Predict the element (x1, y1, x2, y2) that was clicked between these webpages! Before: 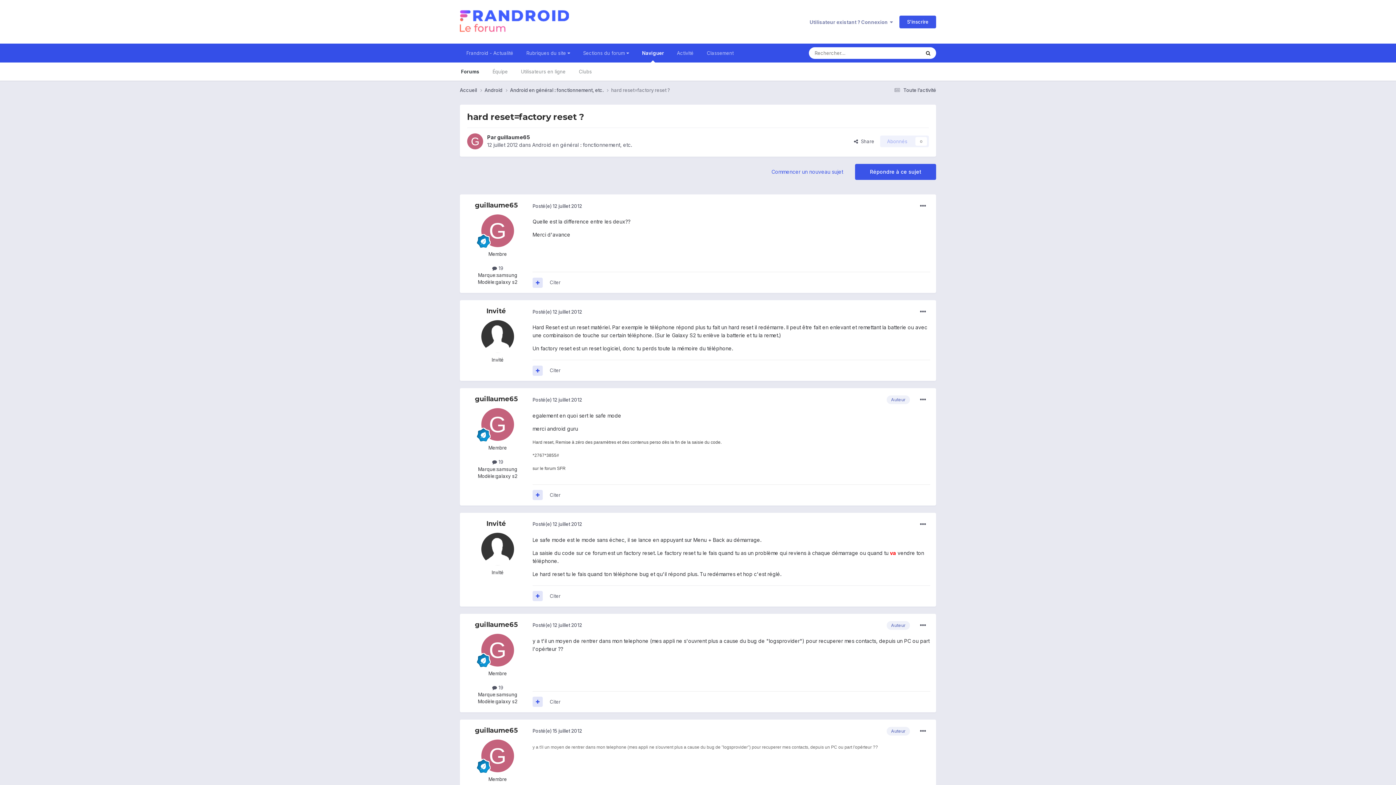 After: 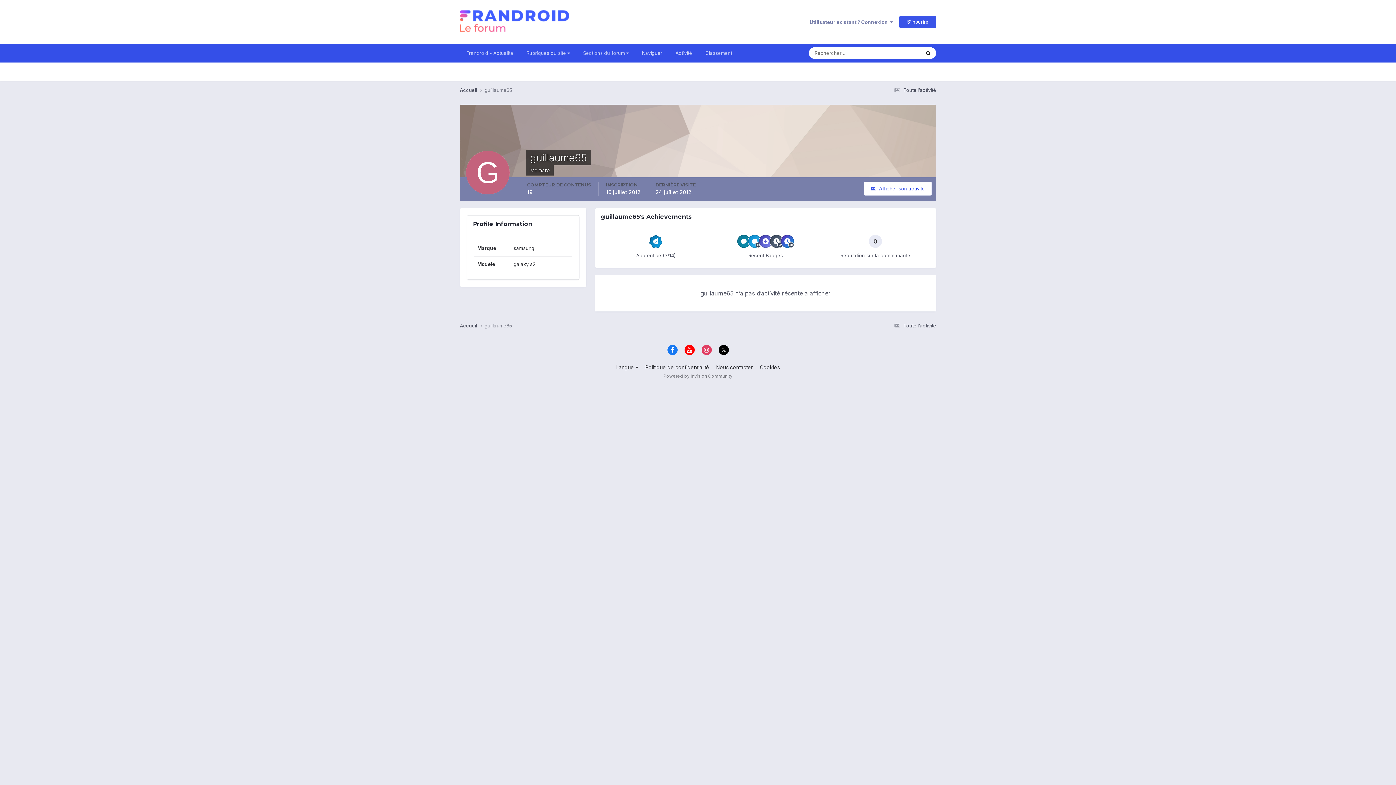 Action: bbox: (475, 201, 517, 209) label: guillaume65